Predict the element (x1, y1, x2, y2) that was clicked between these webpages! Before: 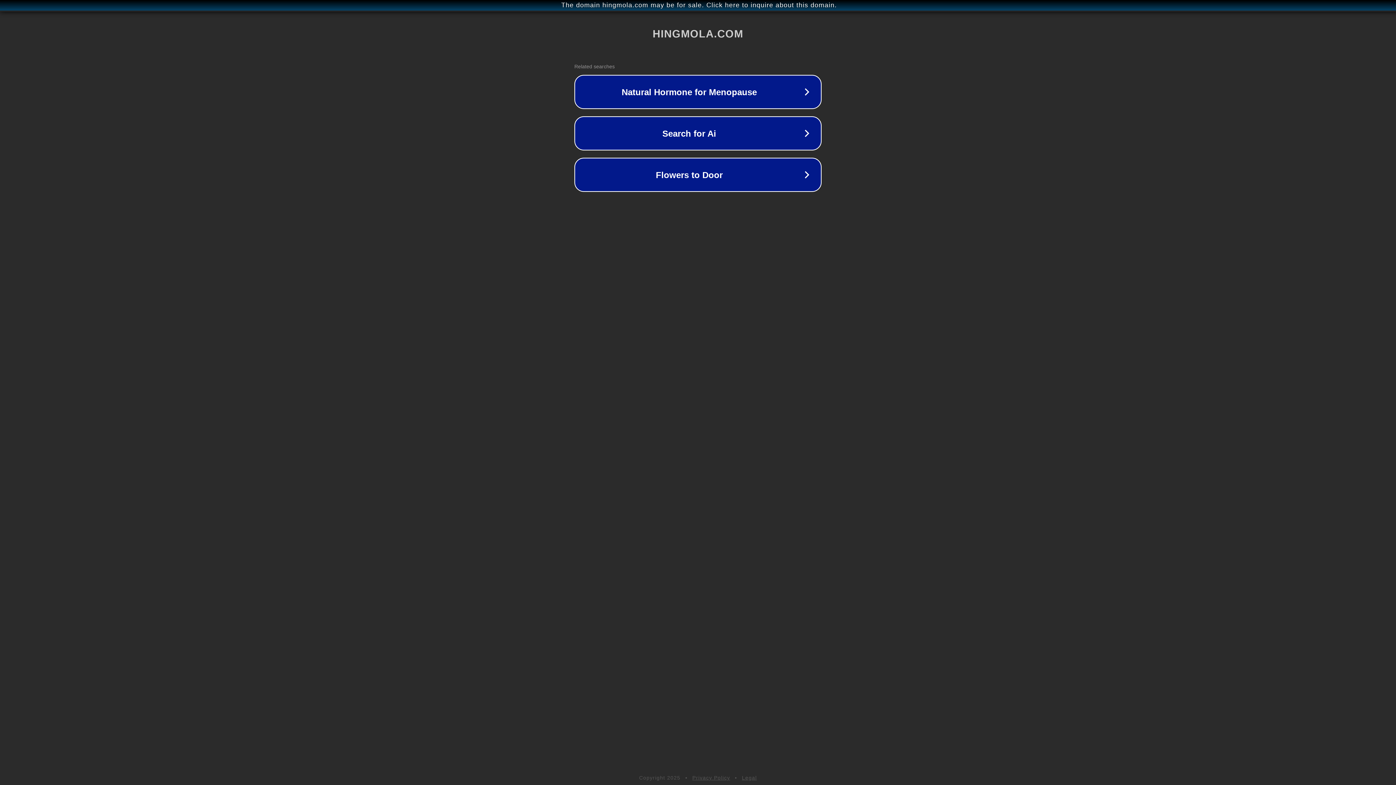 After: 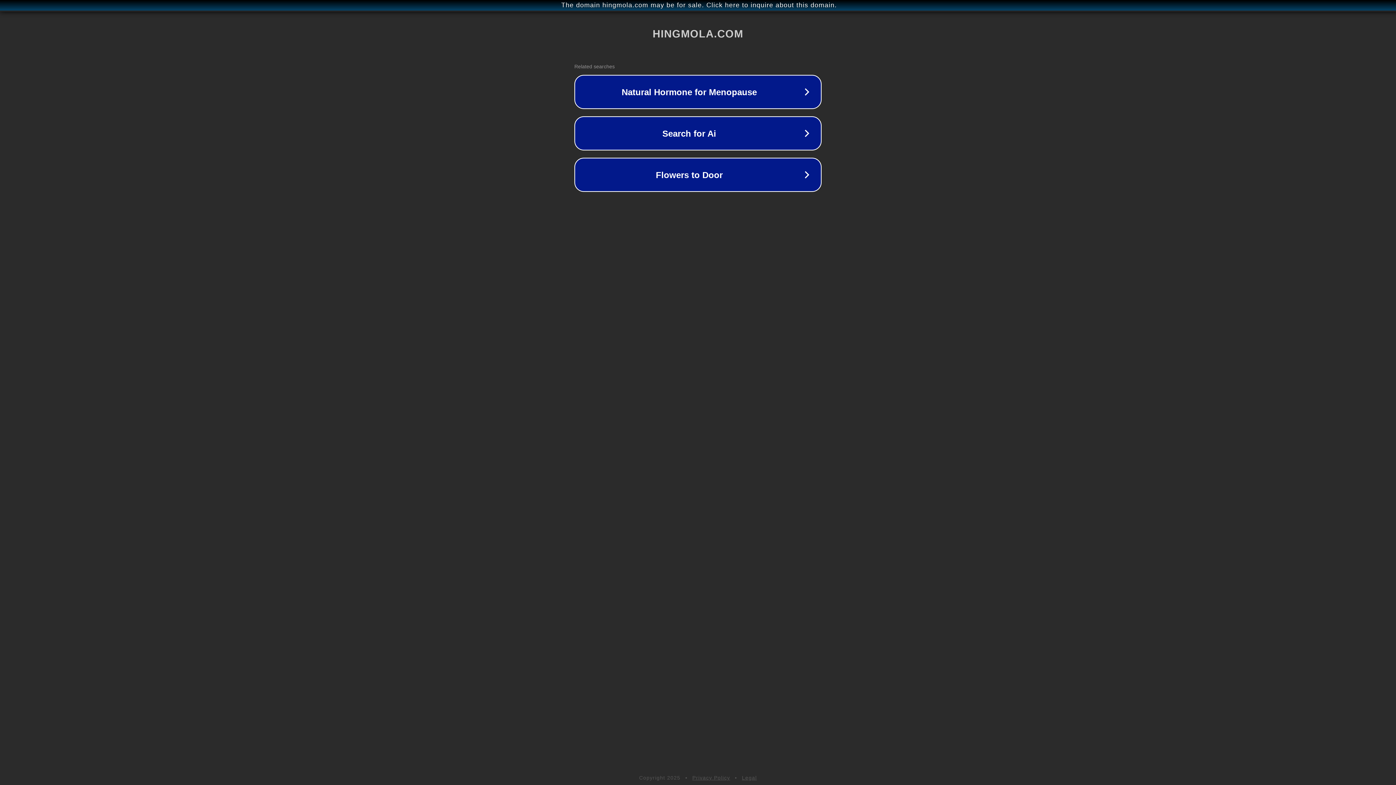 Action: label: Privacy Policy bbox: (692, 775, 730, 781)